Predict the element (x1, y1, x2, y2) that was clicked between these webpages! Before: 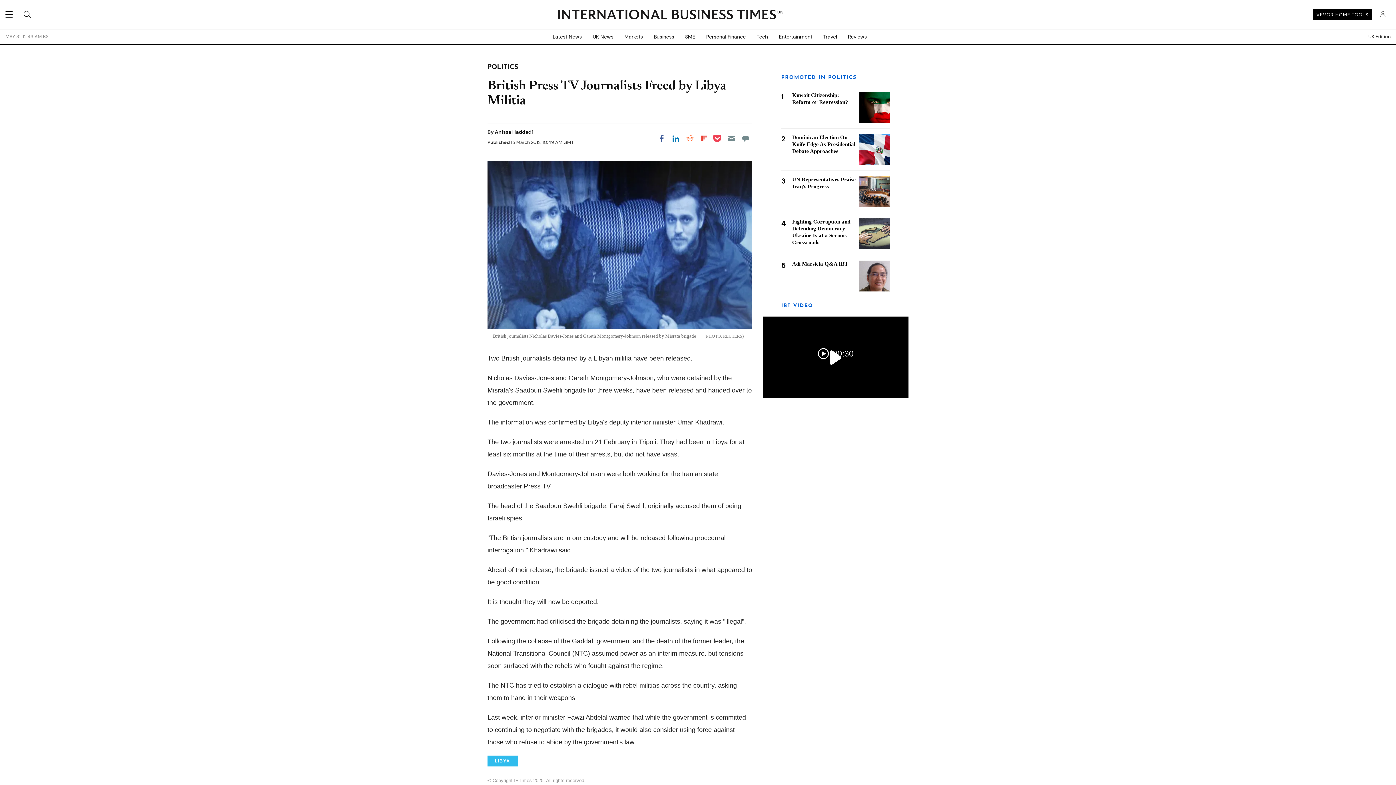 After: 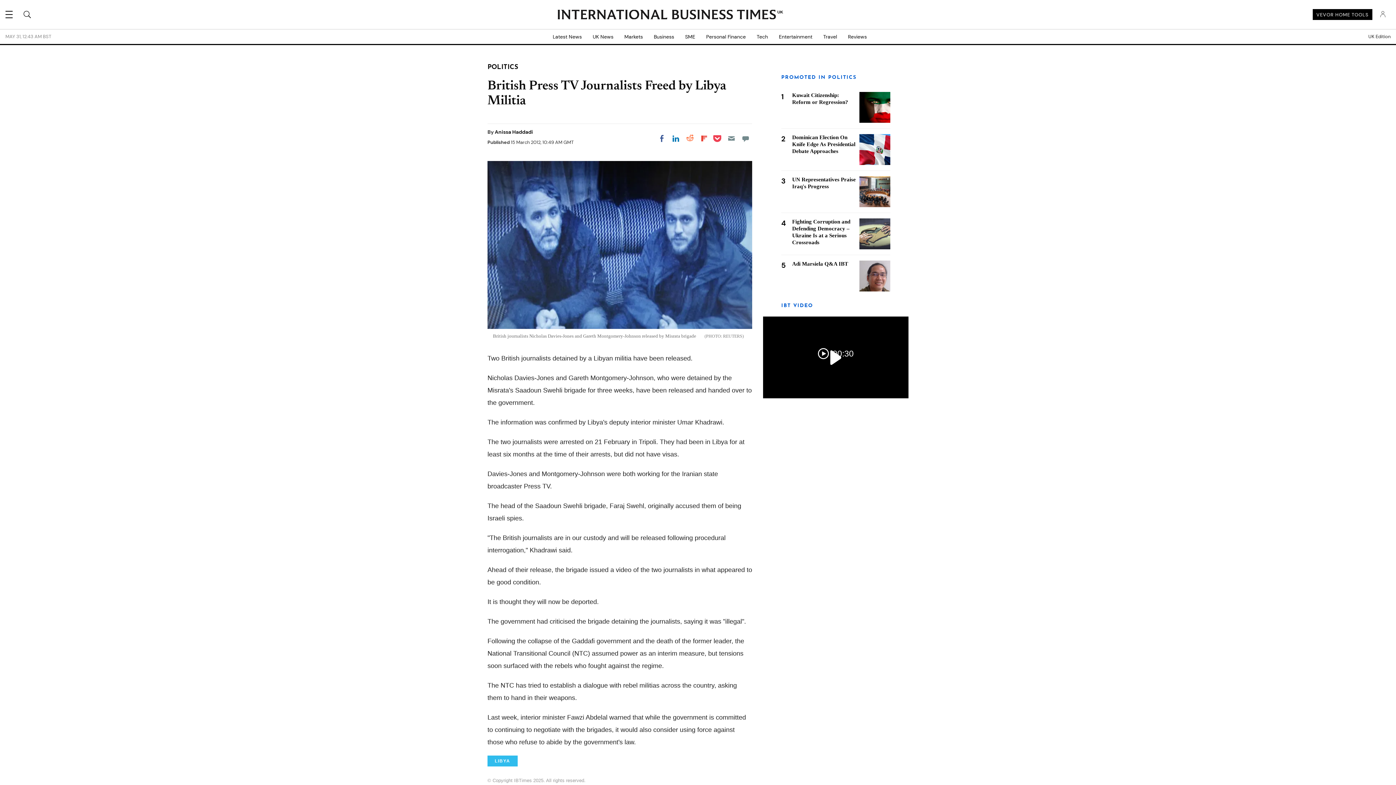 Action: bbox: (1313, 9, 1372, 20) label: VEVOR HOME TOOLS